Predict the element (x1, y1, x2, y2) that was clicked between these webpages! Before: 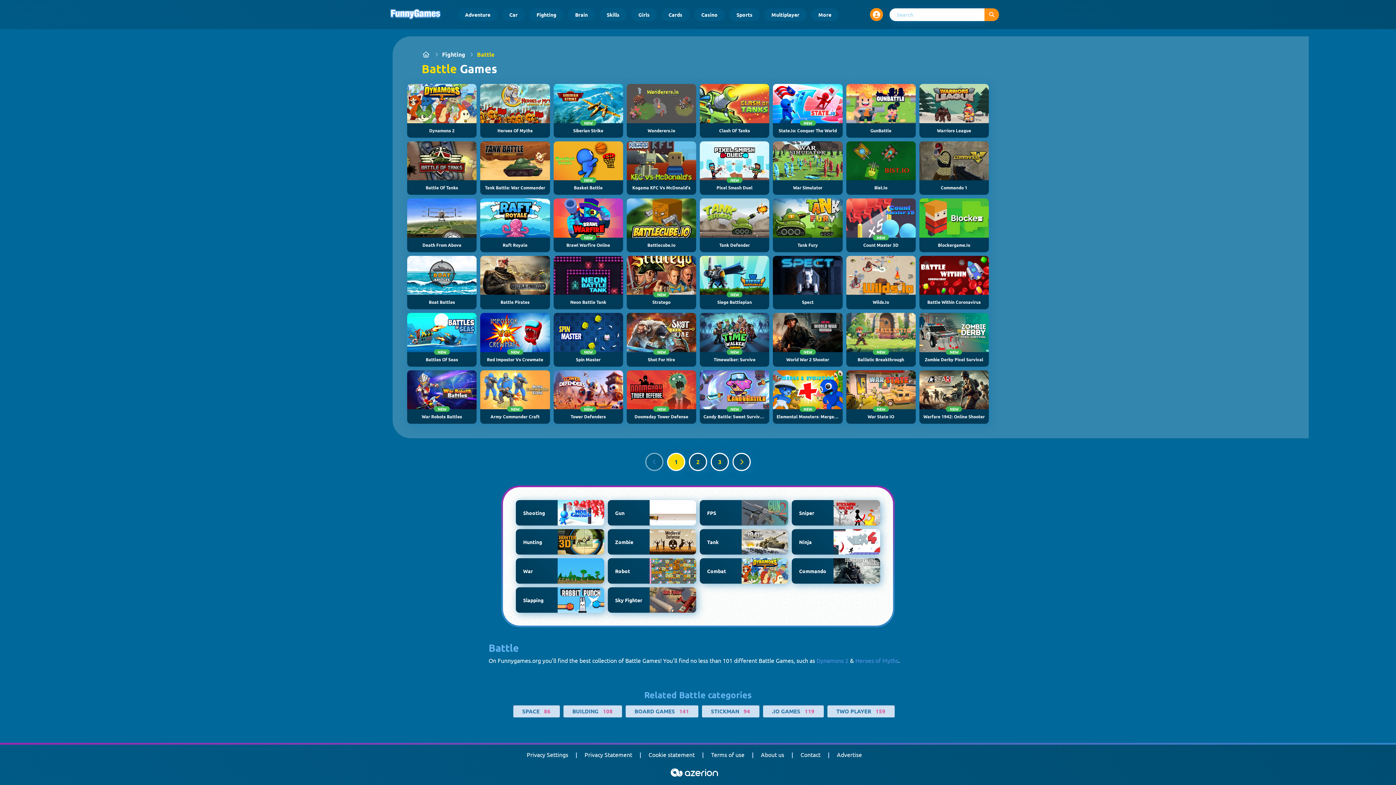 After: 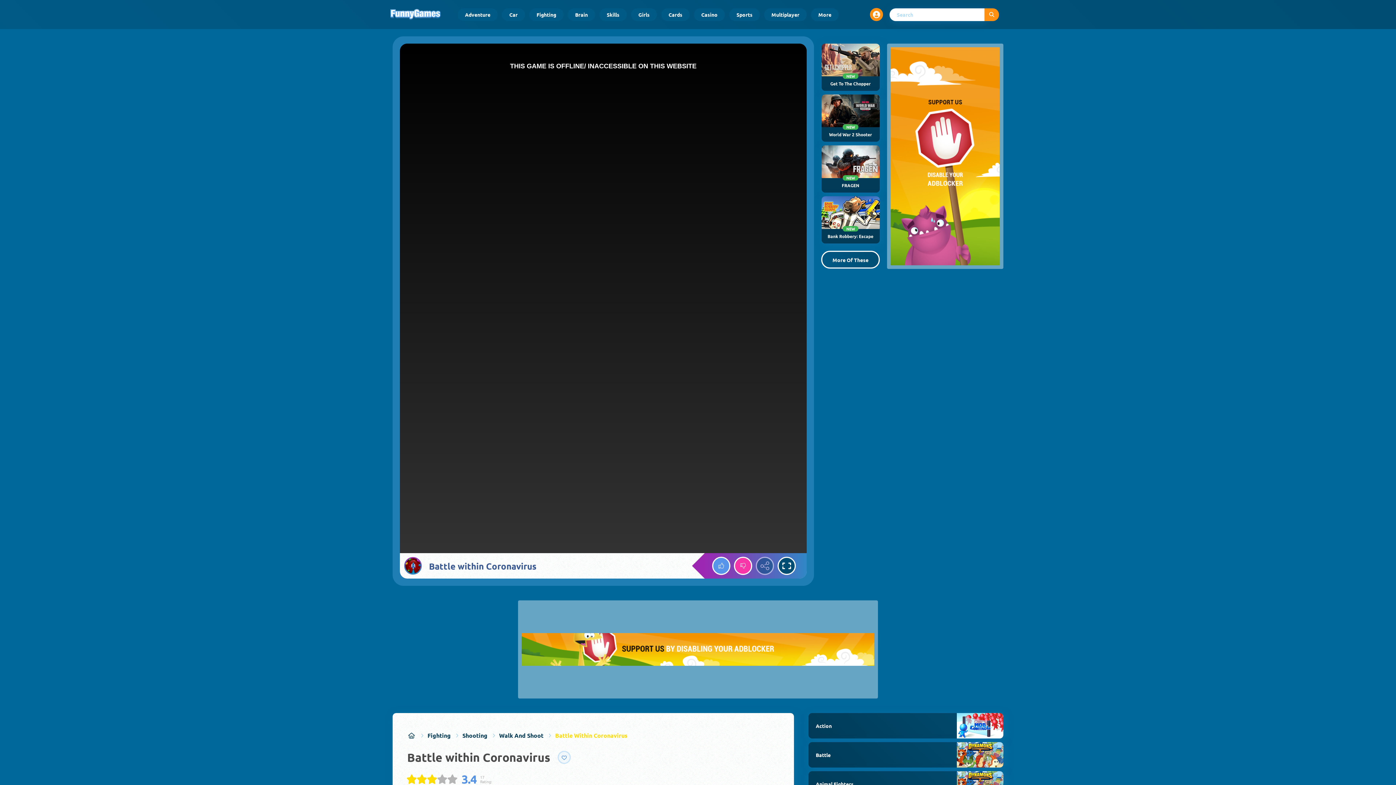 Action: label: Battle Within Coronavirus bbox: (919, 255, 989, 309)